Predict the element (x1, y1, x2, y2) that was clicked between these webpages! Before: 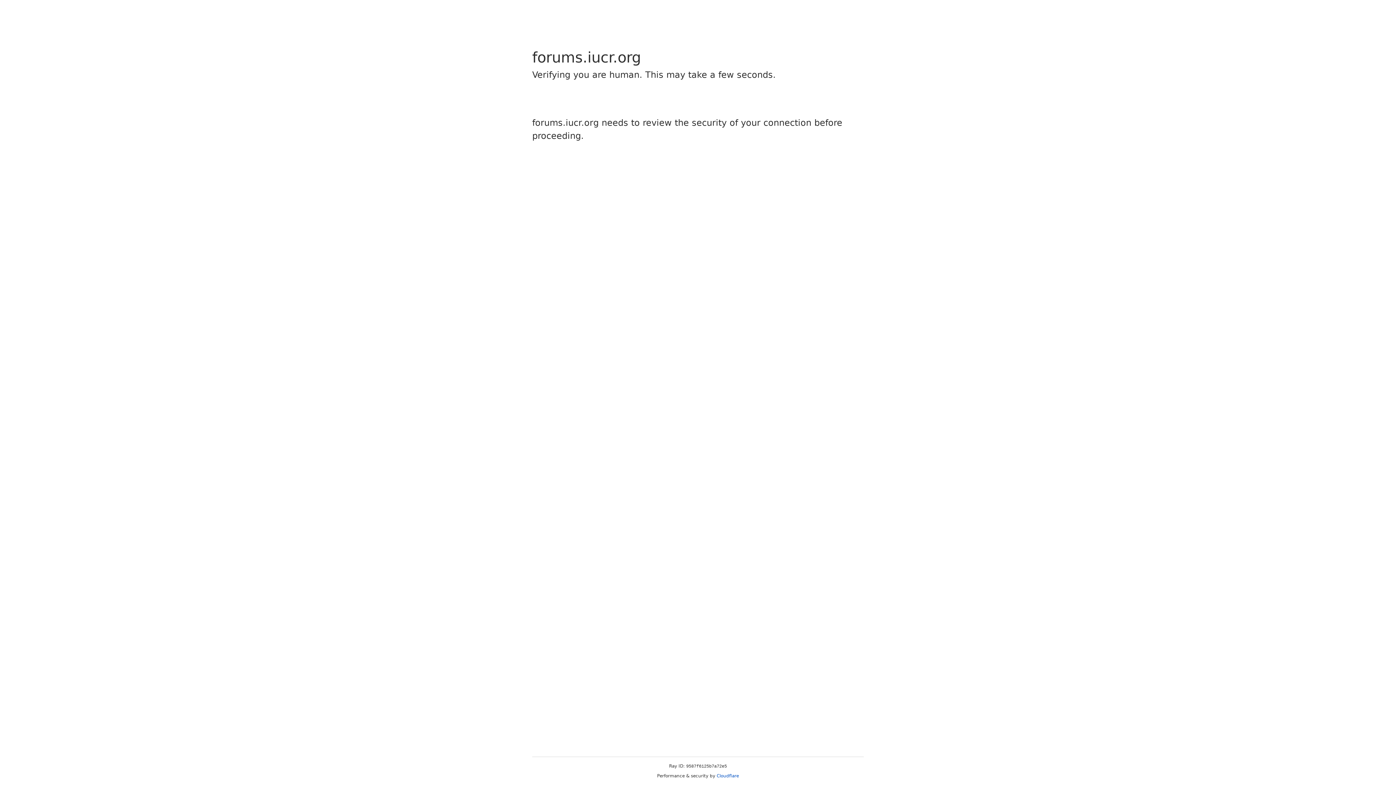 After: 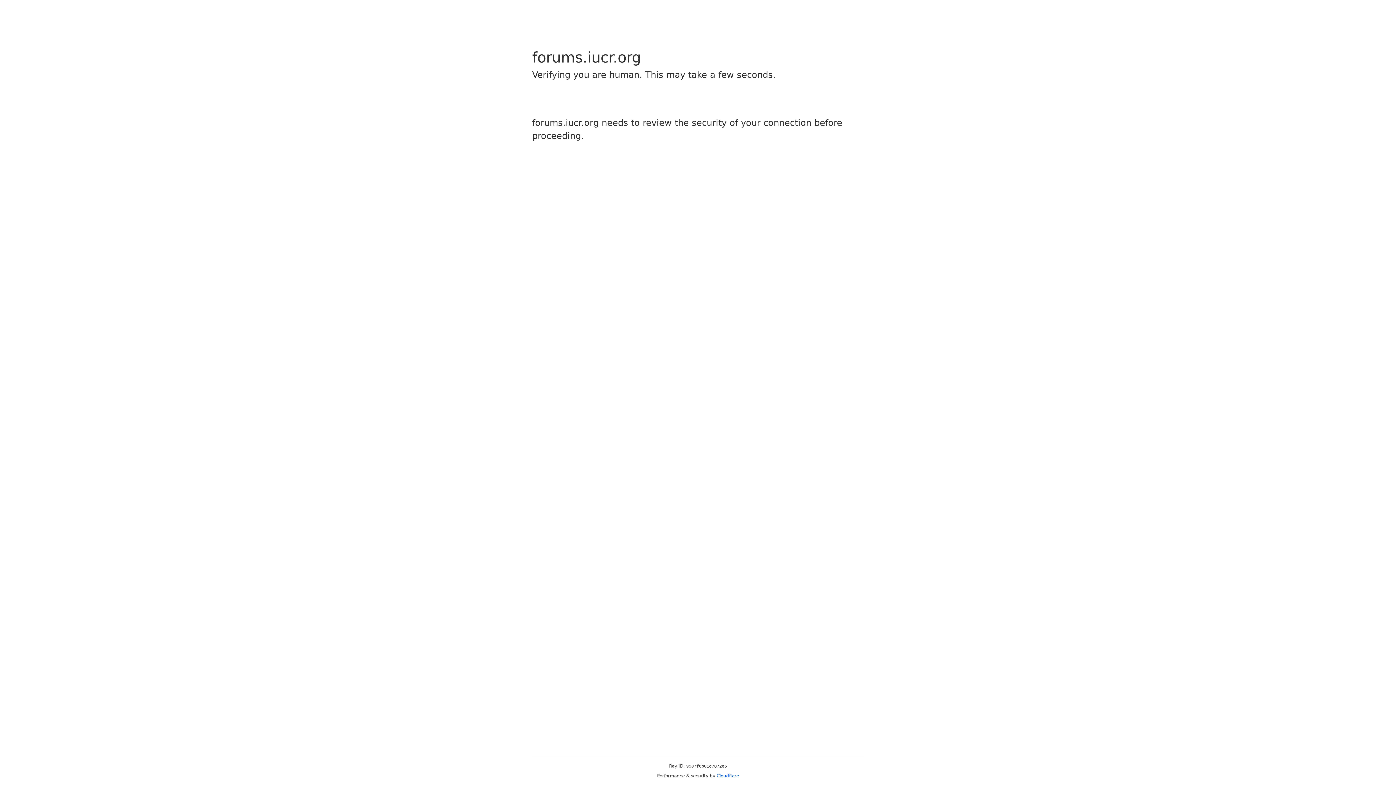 Action: label: Cloudflare bbox: (716, 773, 739, 778)